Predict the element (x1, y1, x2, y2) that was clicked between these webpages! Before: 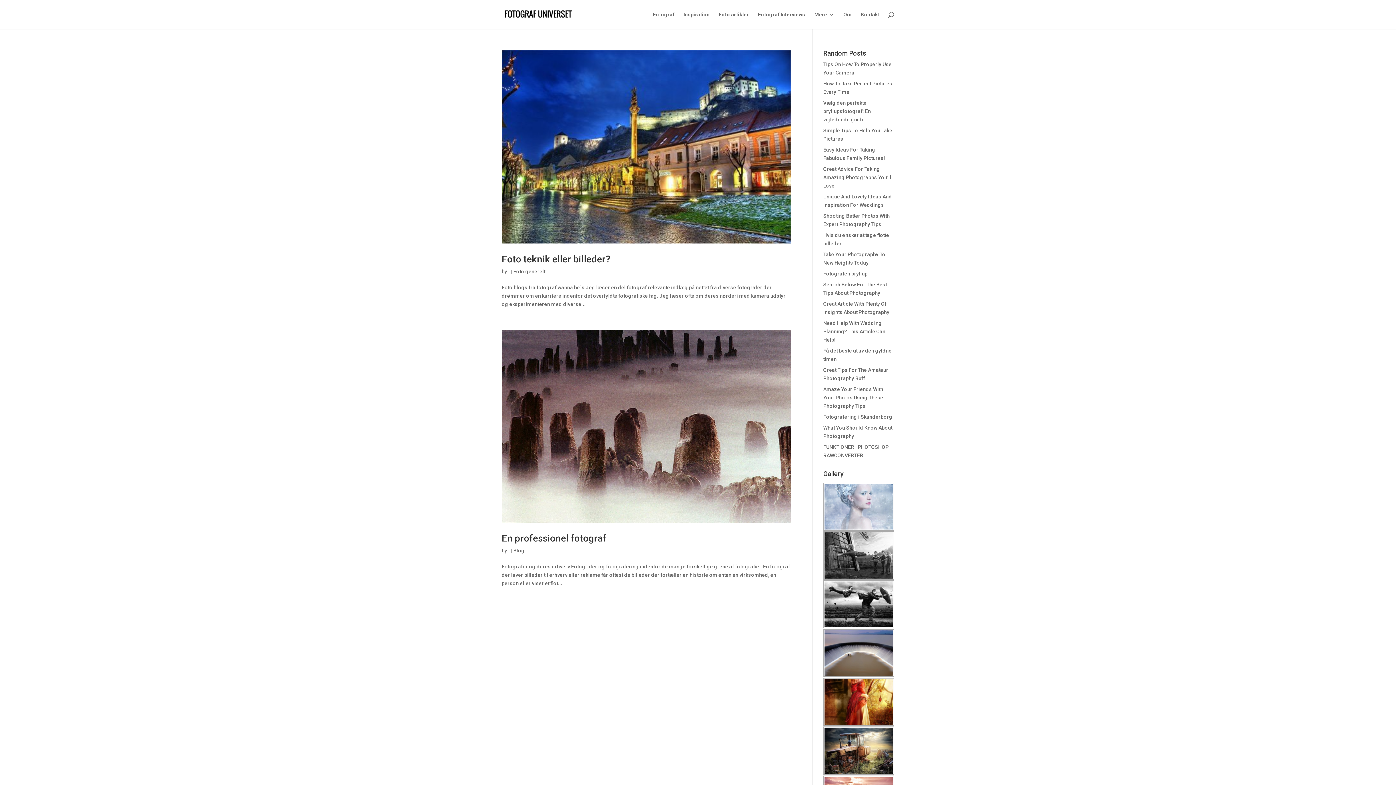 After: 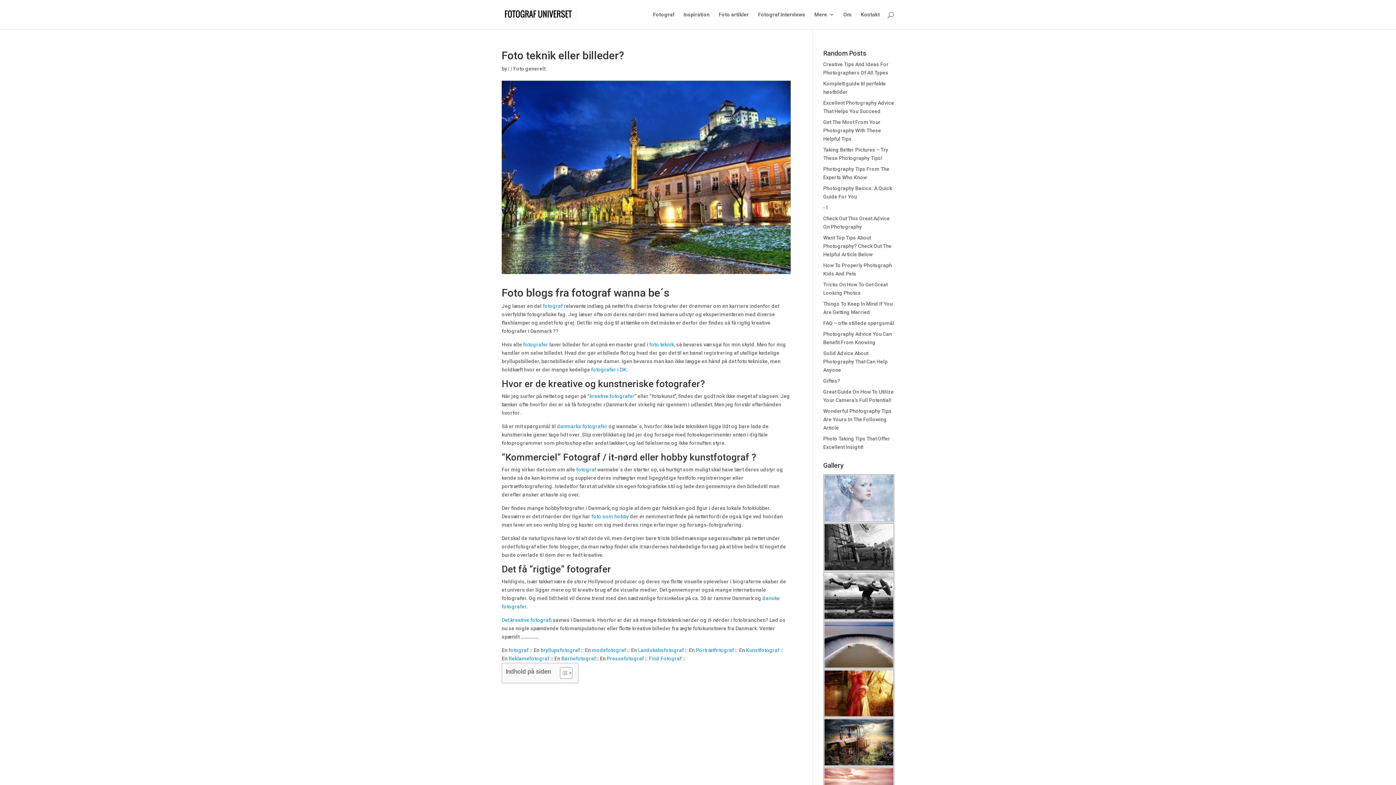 Action: bbox: (501, 253, 610, 264) label: Foto teknik eller billeder?